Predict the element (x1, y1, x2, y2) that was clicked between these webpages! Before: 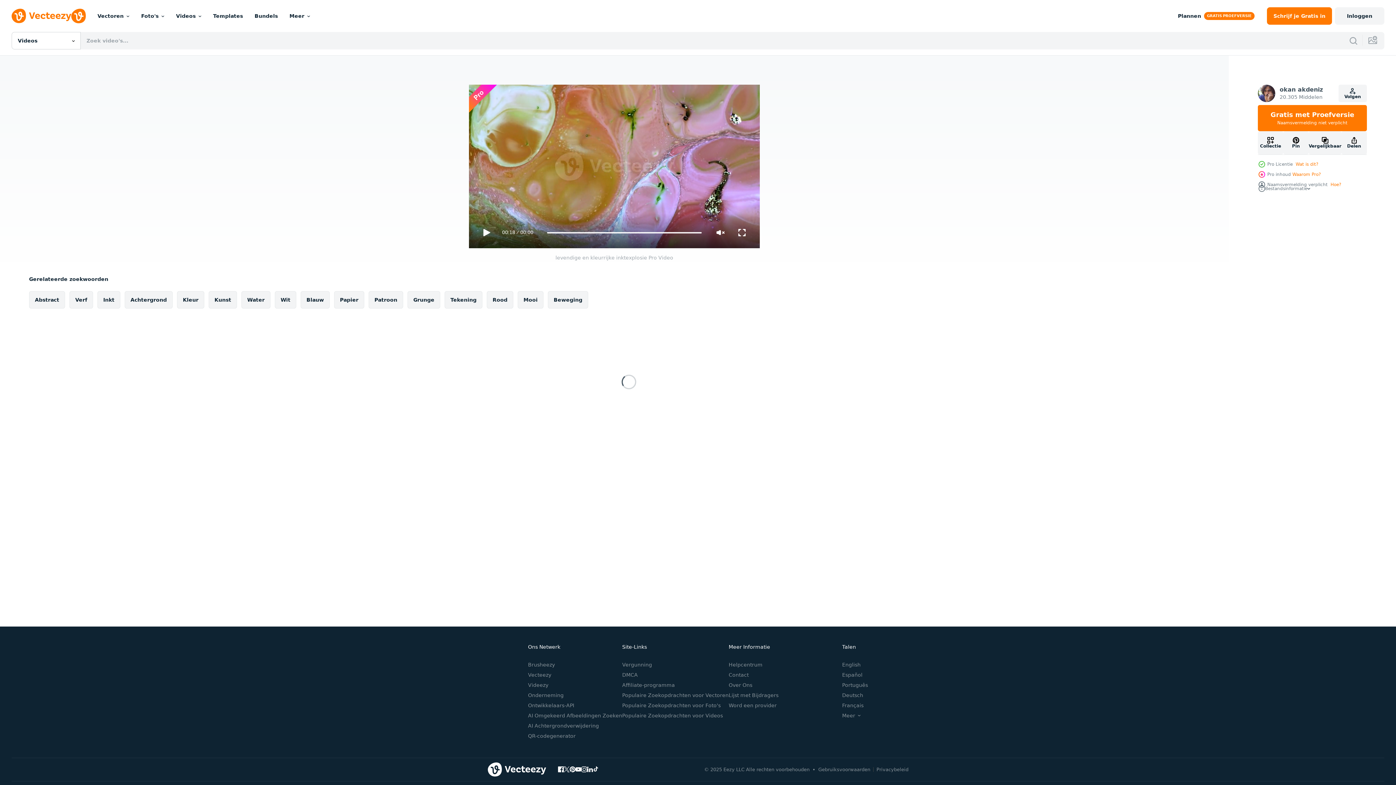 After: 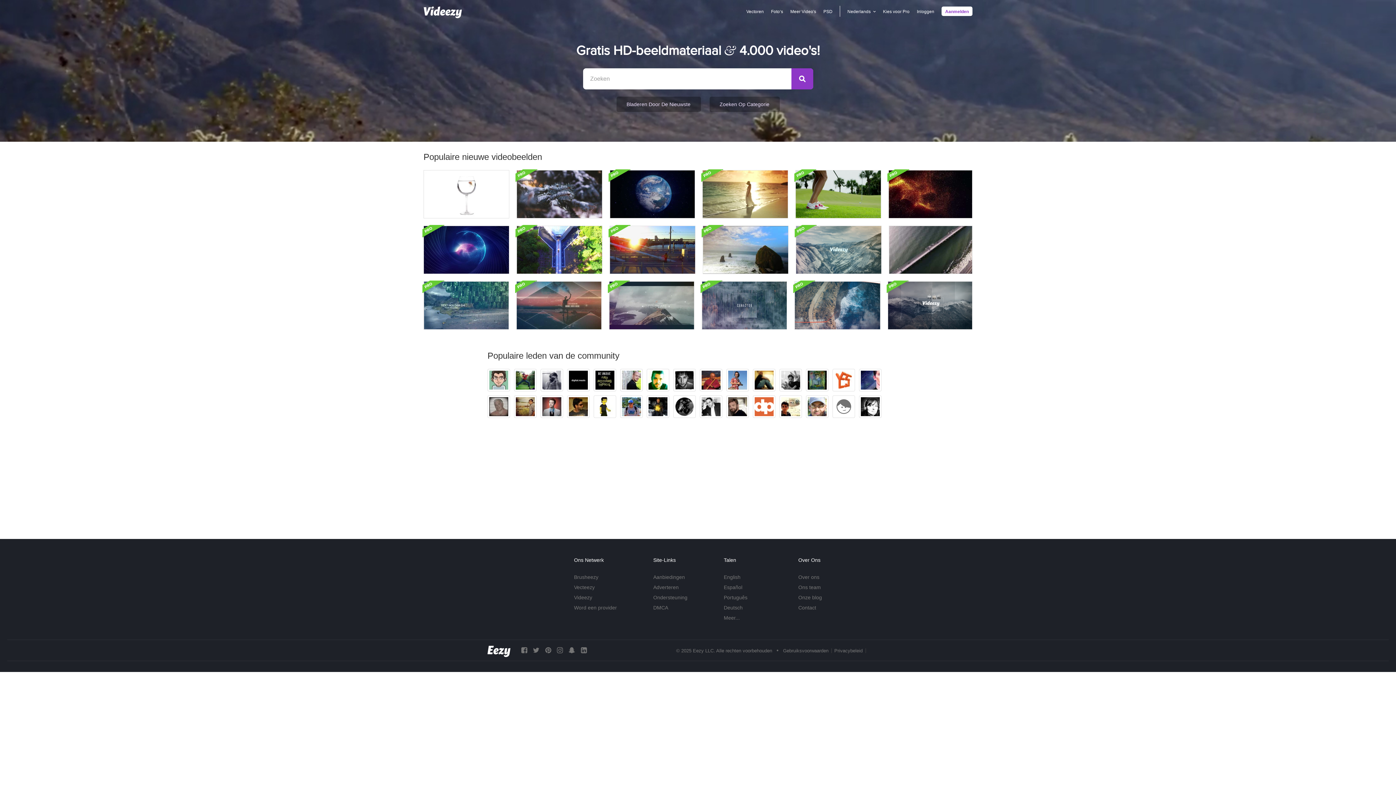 Action: bbox: (528, 682, 548, 688) label: Videezy